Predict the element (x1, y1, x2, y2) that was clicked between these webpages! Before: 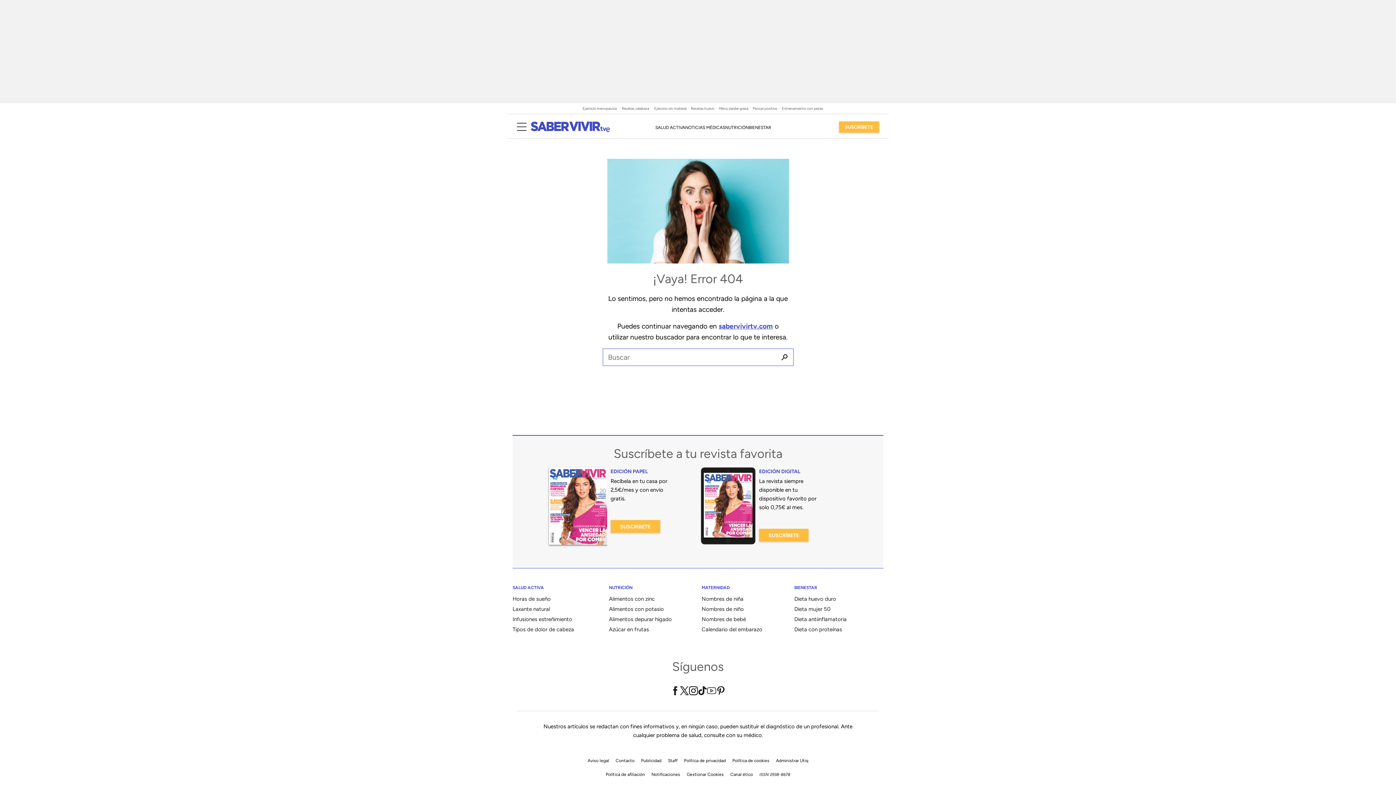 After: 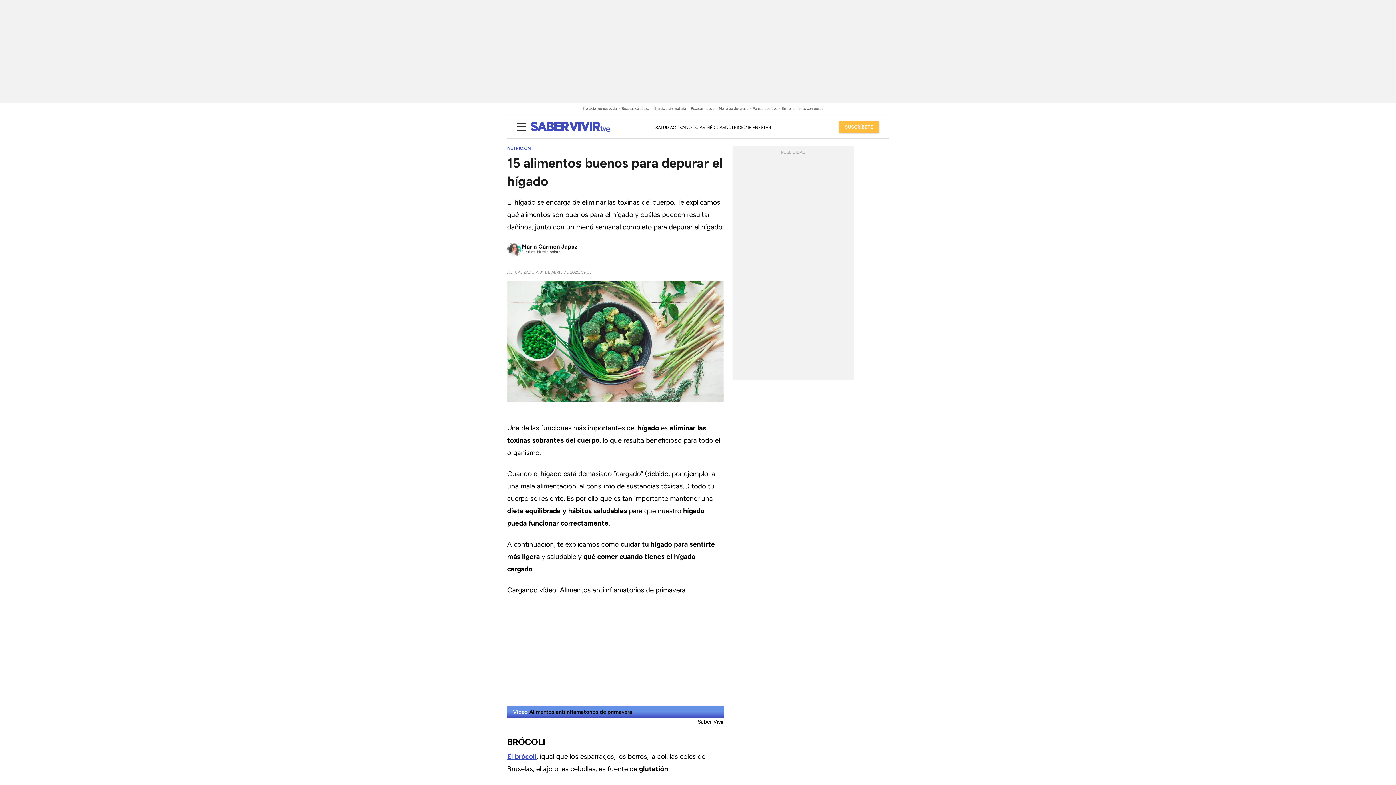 Action: label: Alimentos depurar hígado bbox: (609, 616, 672, 622)